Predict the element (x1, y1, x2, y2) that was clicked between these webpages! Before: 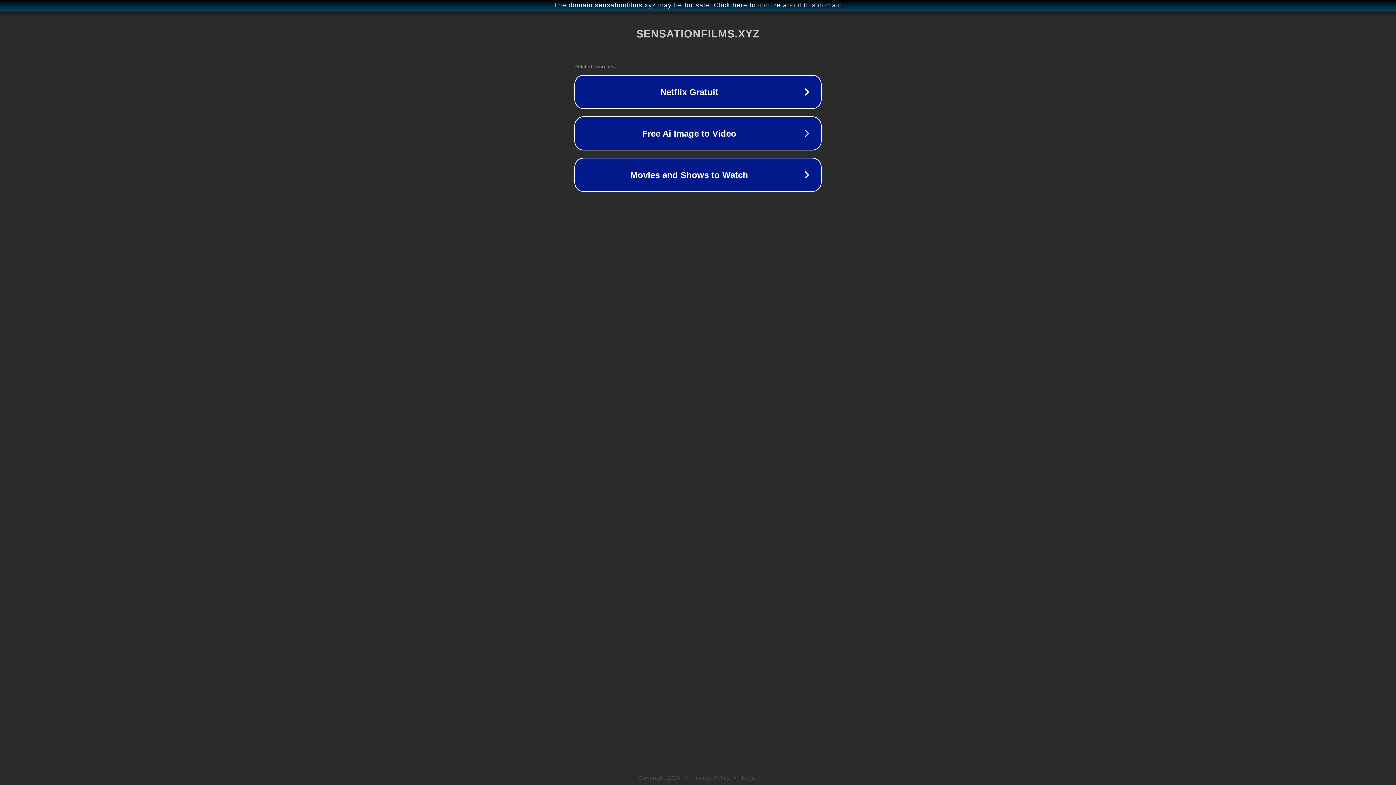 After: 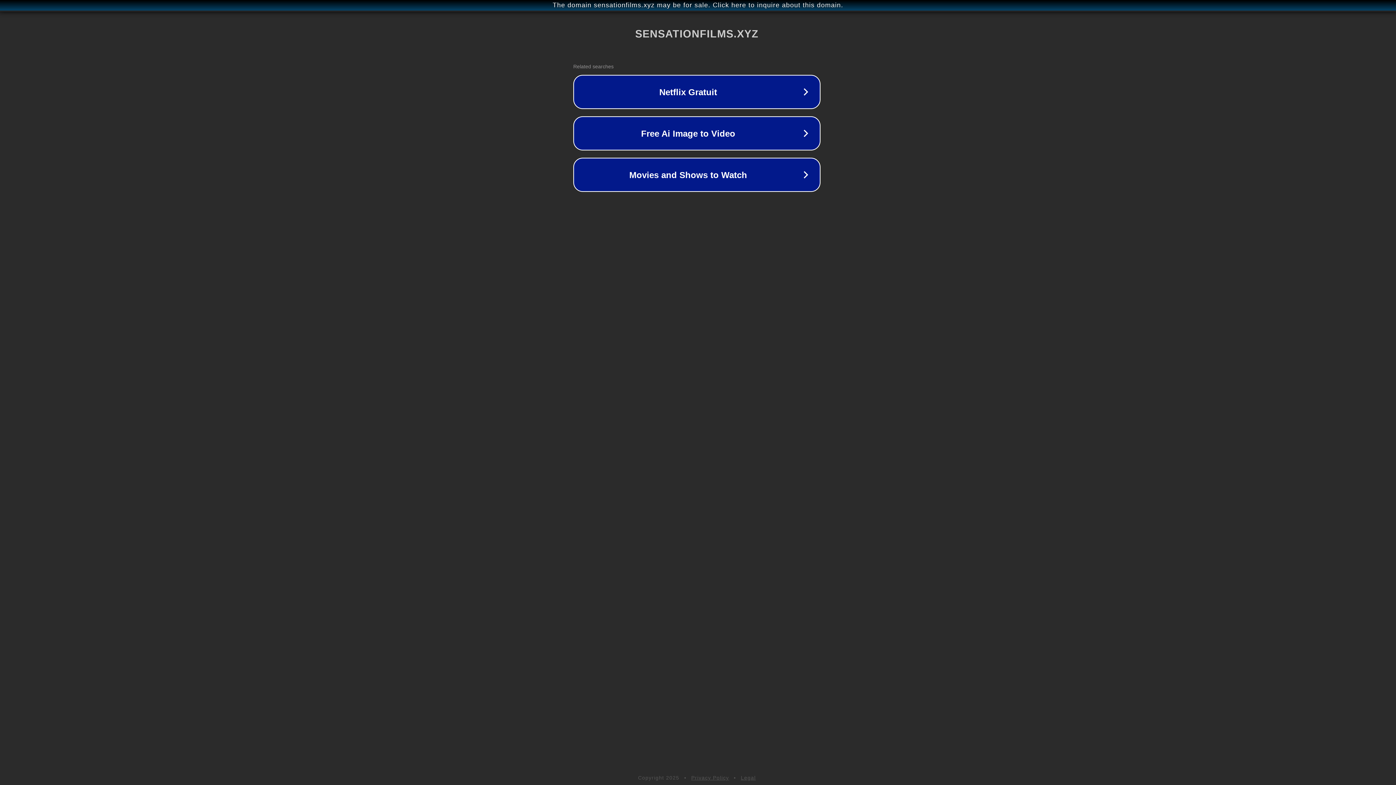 Action: label: The domain sensationfilms.xyz may be for sale. Click here to inquire about this domain. bbox: (1, 1, 1397, 9)